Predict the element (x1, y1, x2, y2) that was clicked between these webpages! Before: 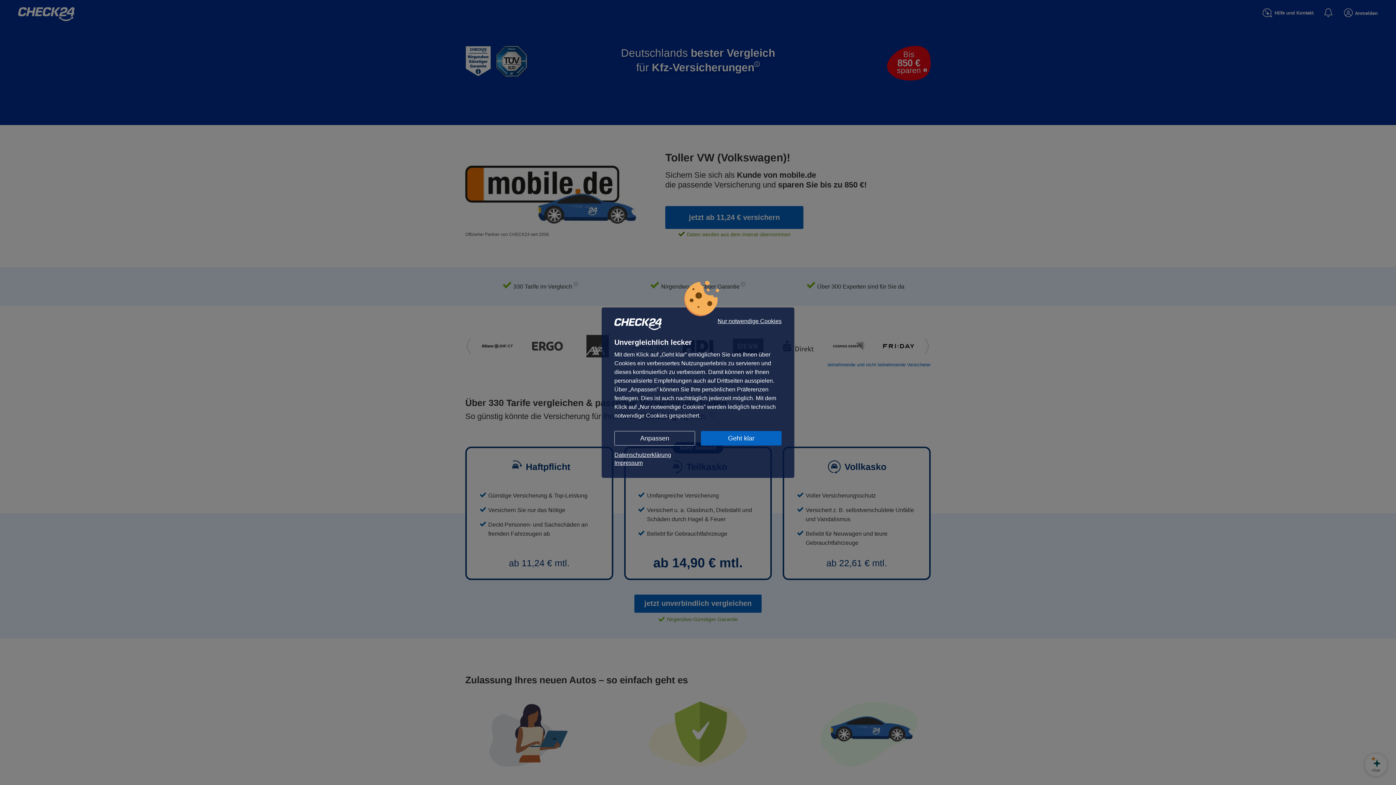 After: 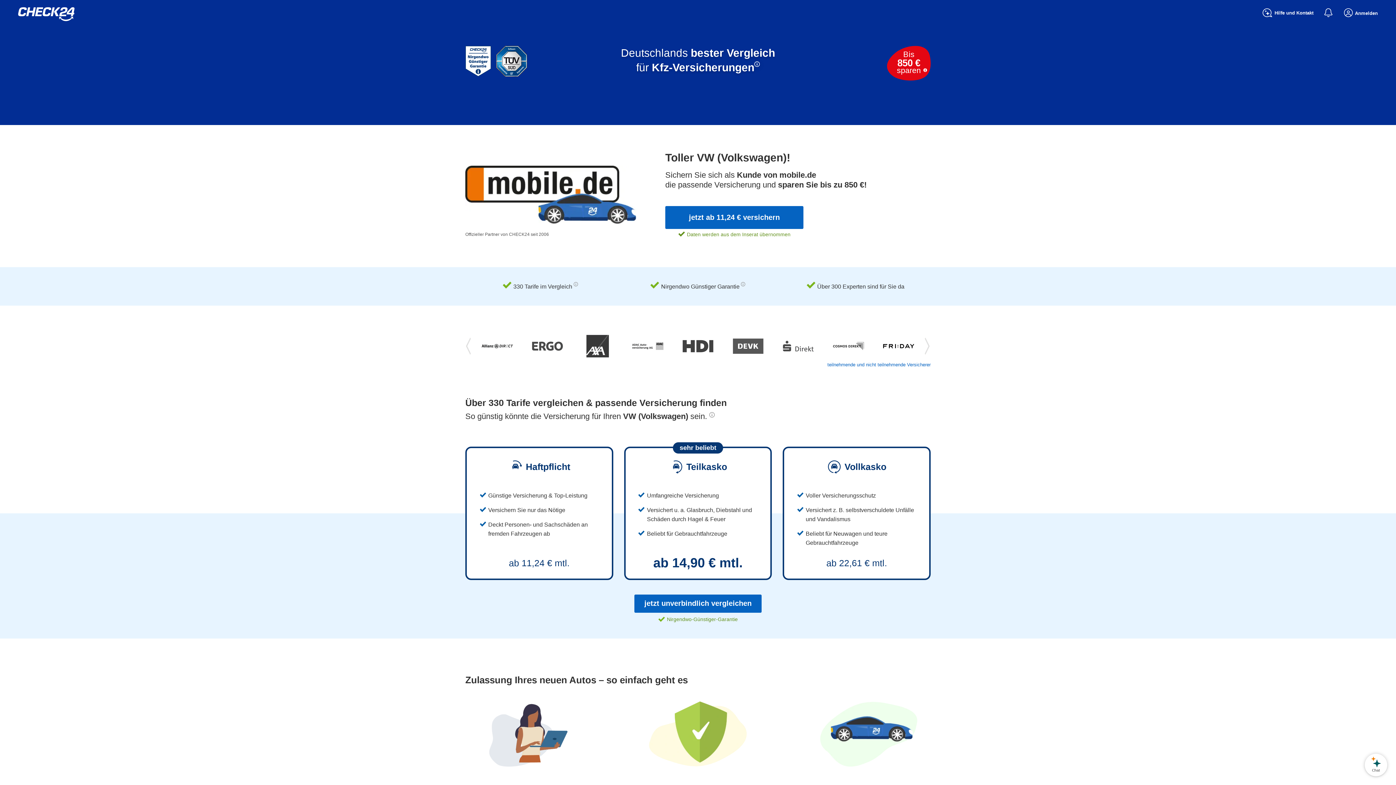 Action: bbox: (717, 318, 781, 324) label: Nur notwendige Cookies